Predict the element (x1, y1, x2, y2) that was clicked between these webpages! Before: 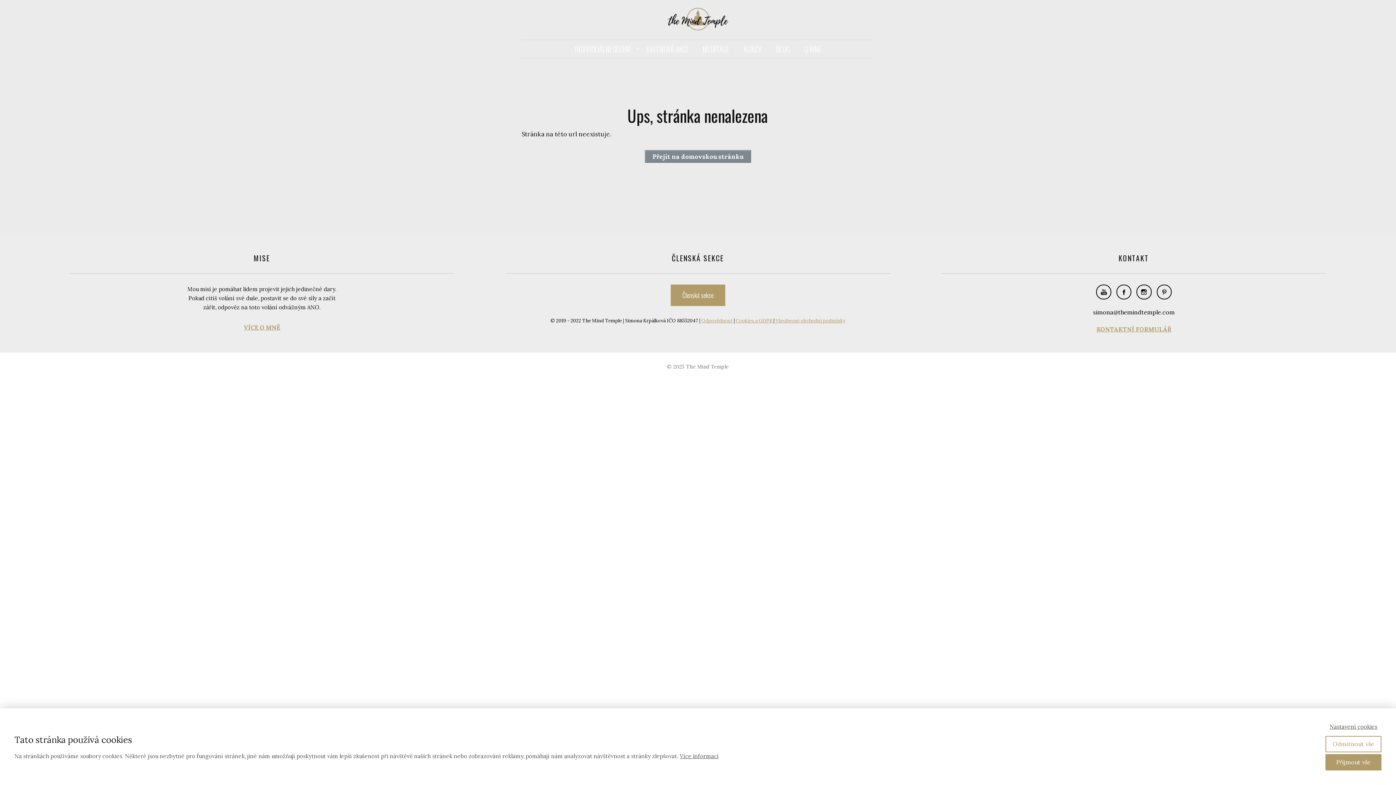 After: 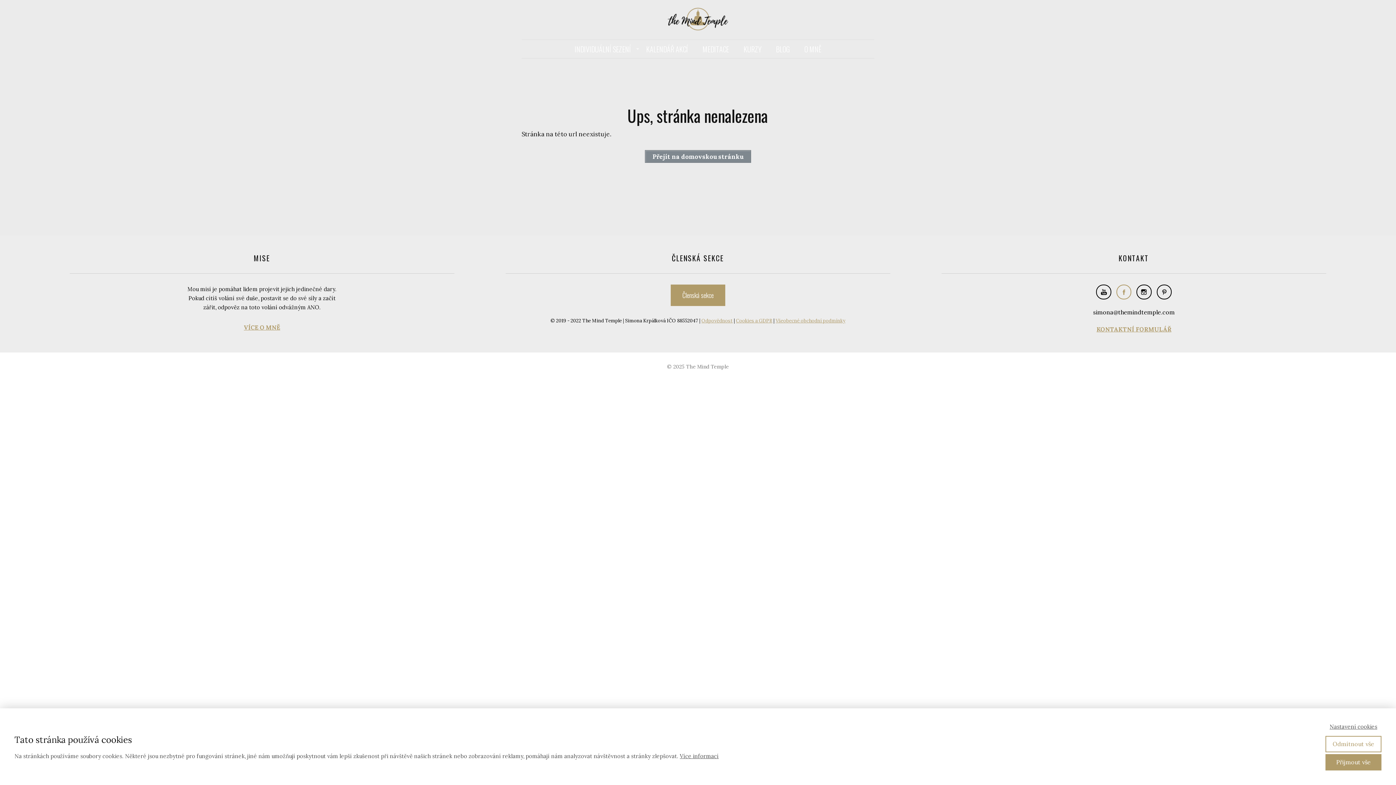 Action: bbox: (1116, 284, 1131, 299)